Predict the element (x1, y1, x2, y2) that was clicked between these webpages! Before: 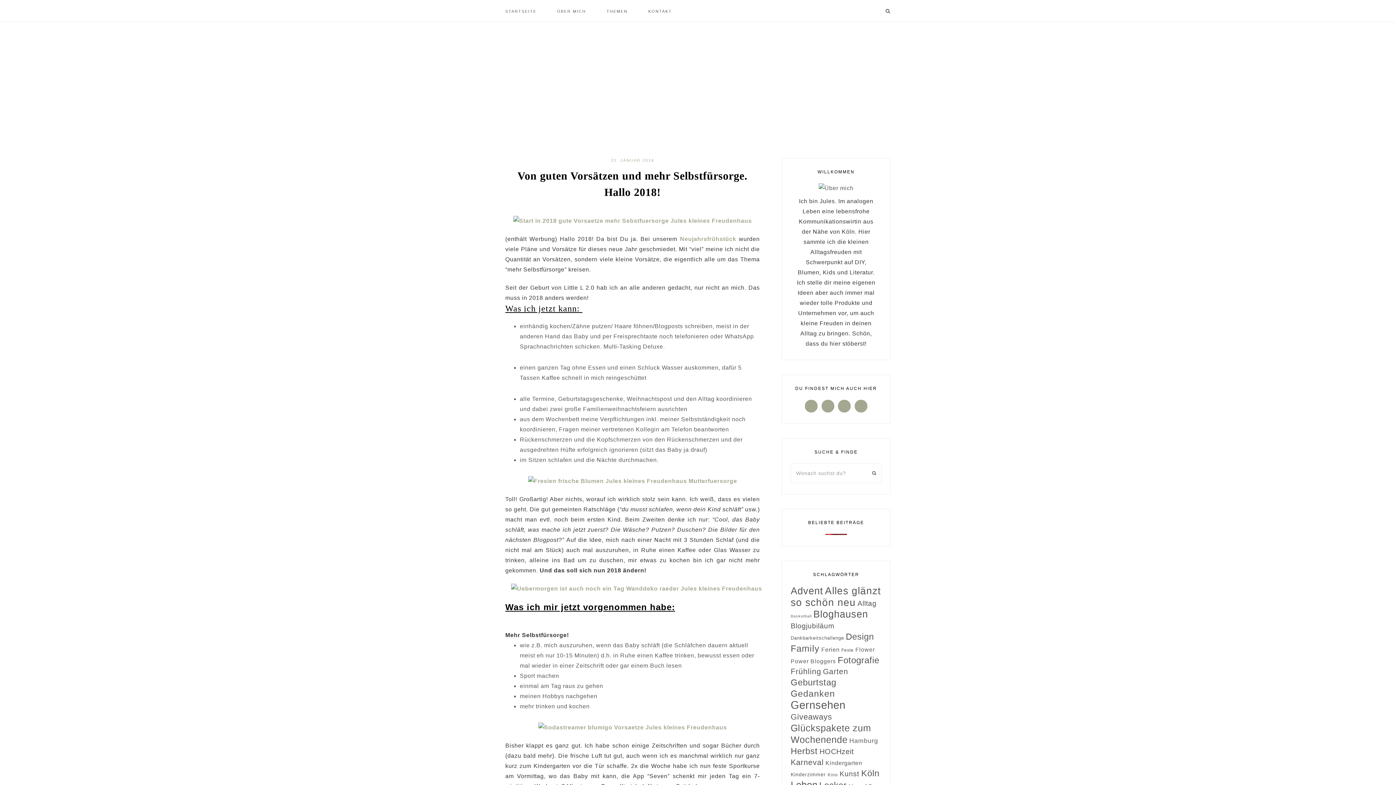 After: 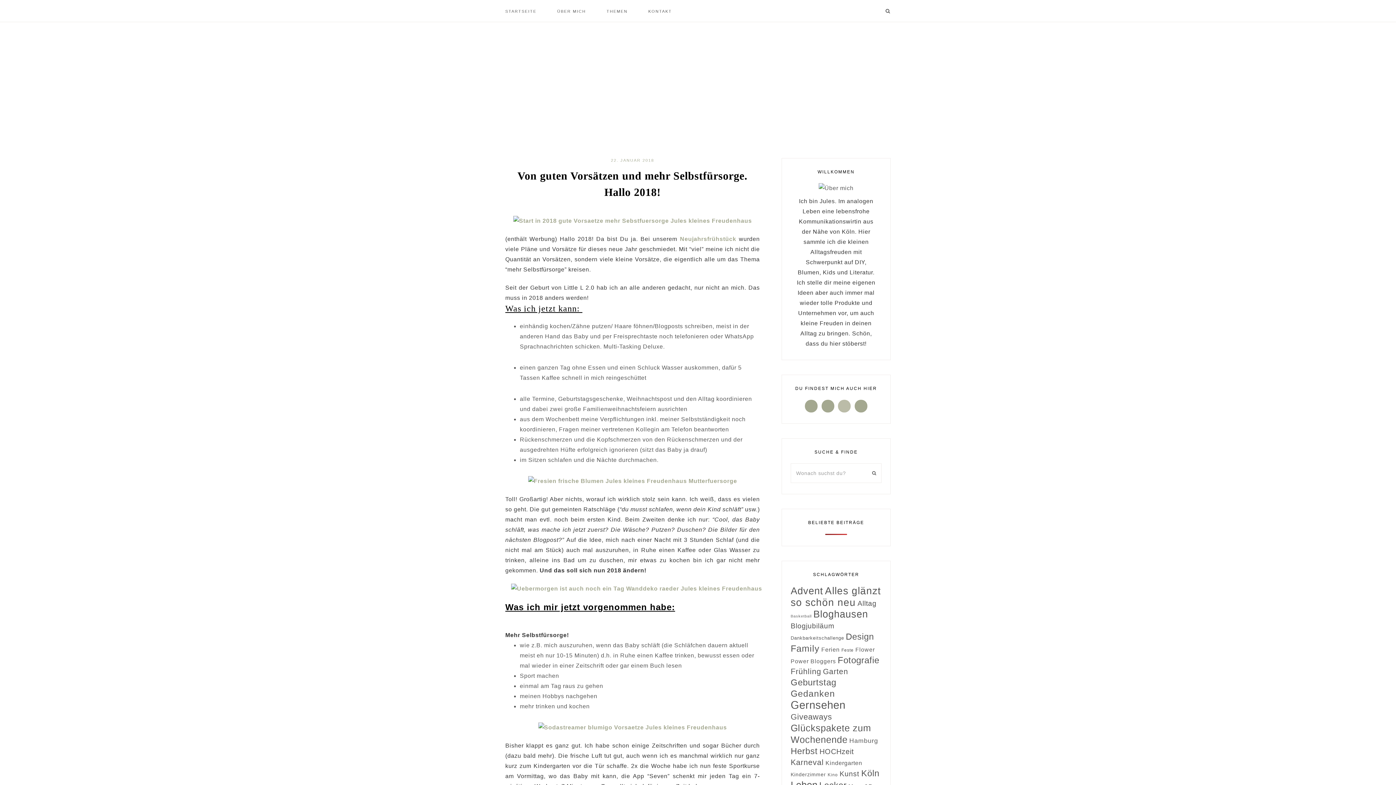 Action: label: Instagram bbox: (837, 402, 852, 409)